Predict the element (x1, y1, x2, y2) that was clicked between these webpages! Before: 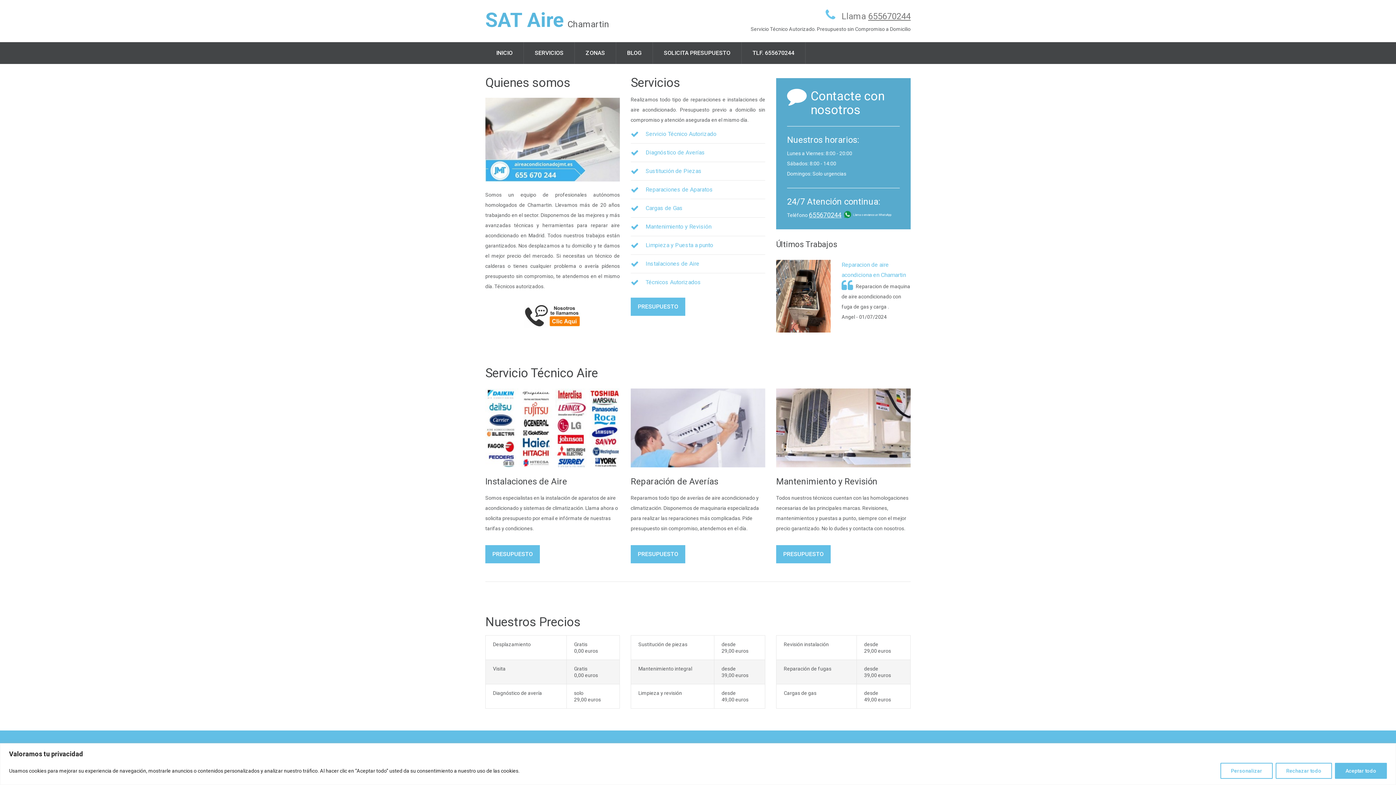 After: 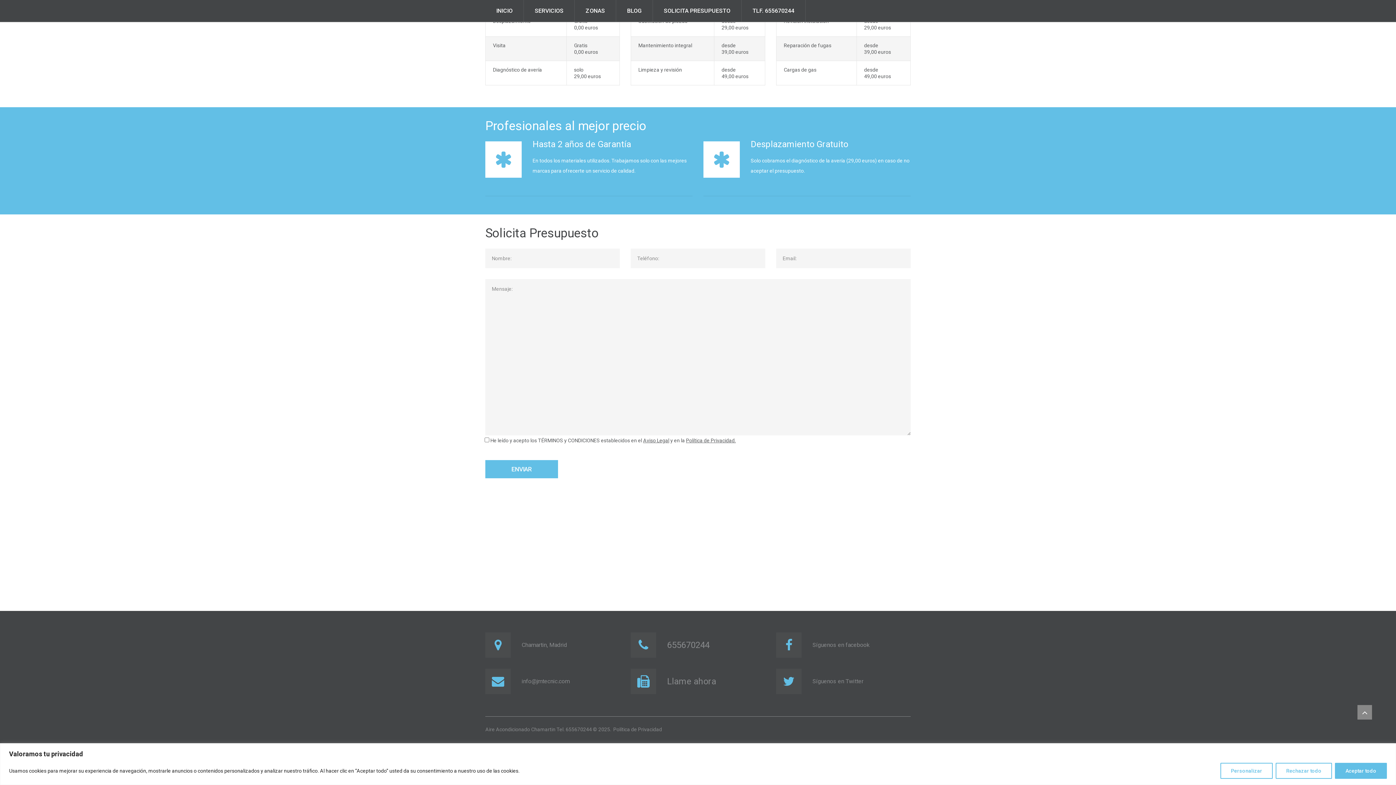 Action: bbox: (485, 545, 540, 563) label: PRESUPUESTO